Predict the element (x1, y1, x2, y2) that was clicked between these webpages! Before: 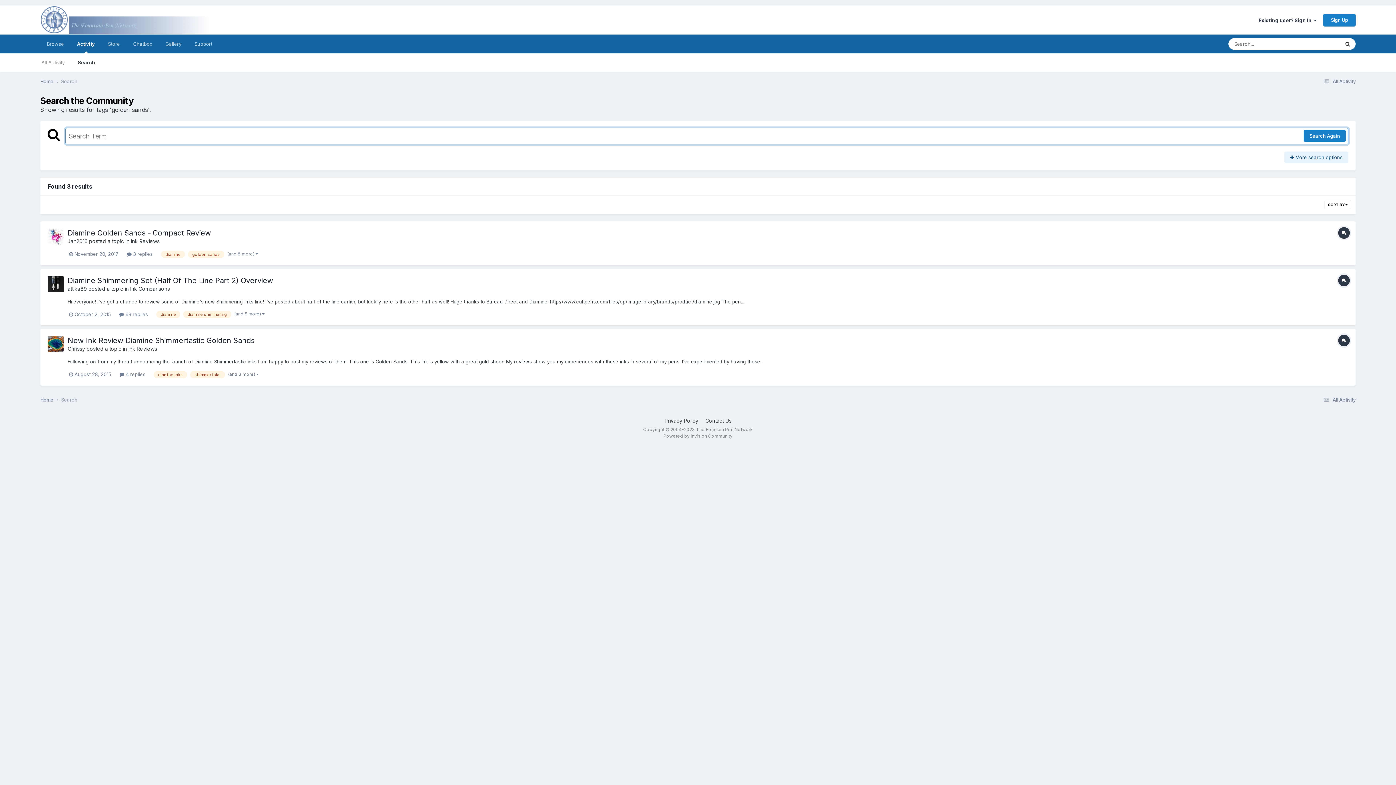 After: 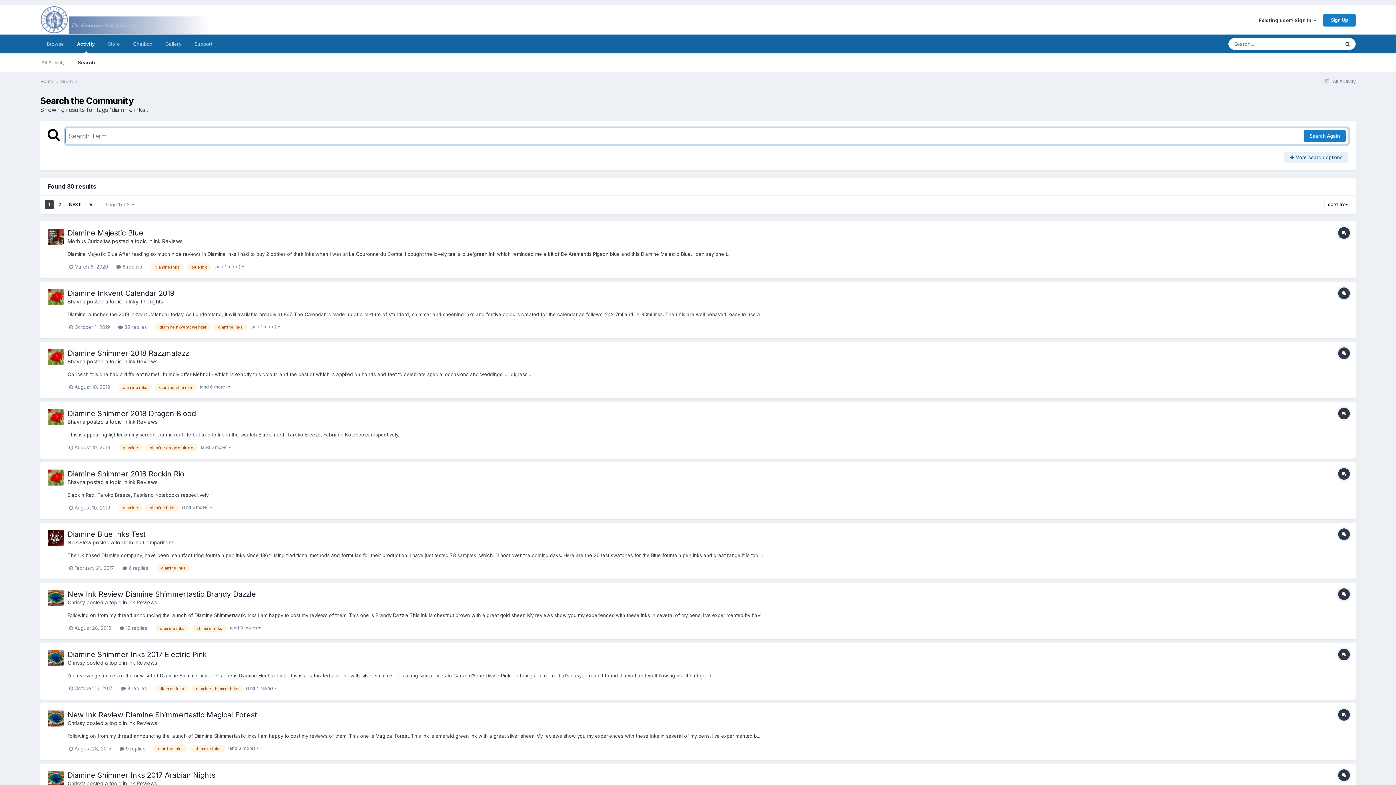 Action: bbox: (153, 371, 187, 378) label: diamine inks